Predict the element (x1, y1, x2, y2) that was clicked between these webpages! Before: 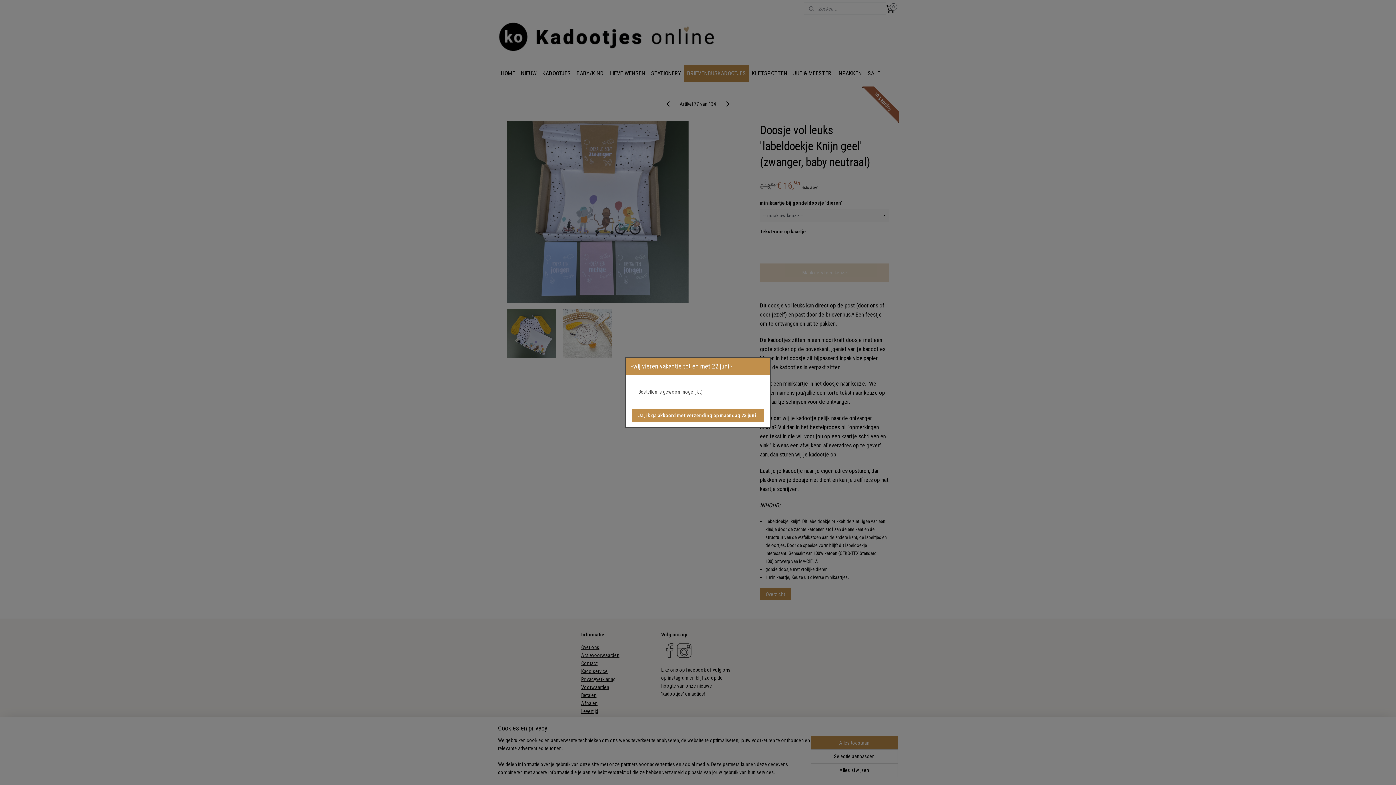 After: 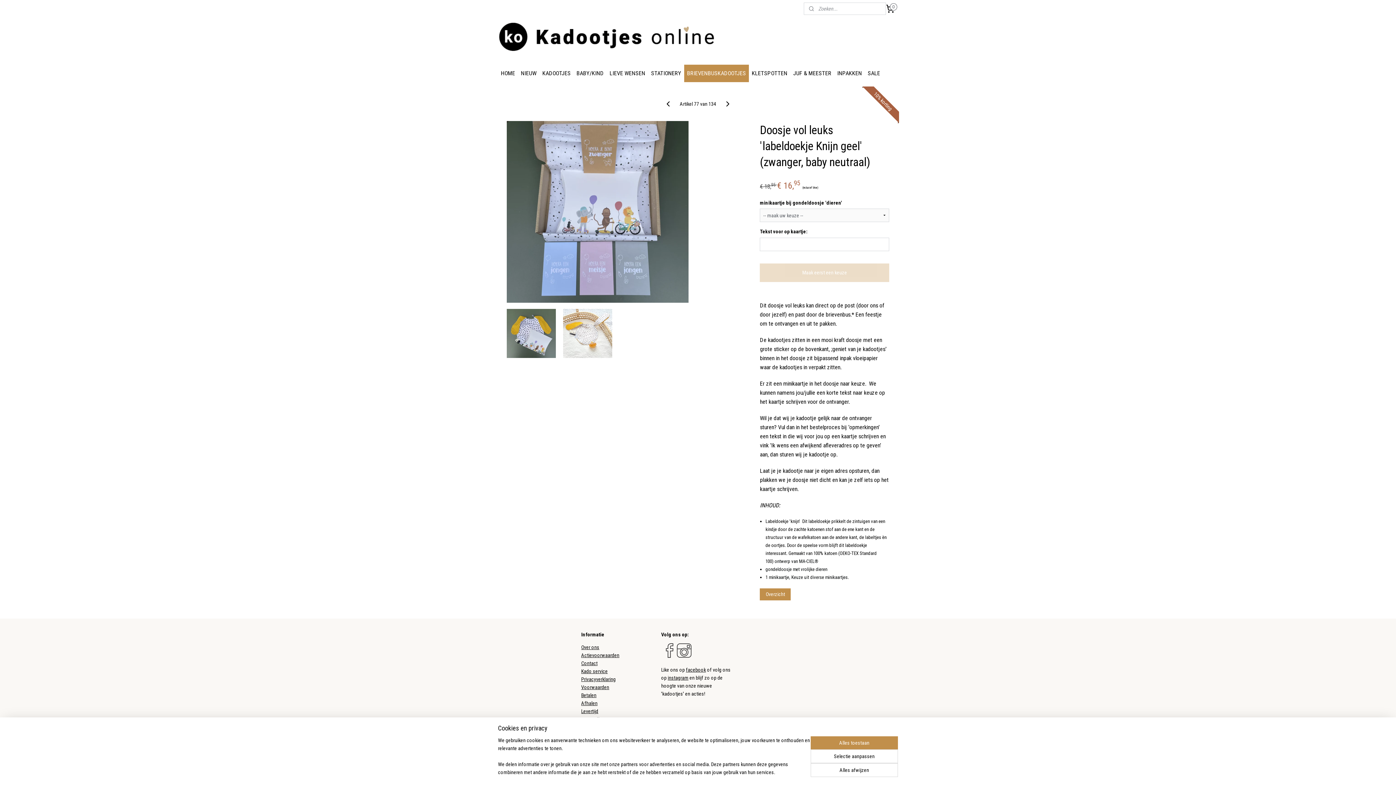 Action: bbox: (632, 409, 764, 422) label: Ja, ik ga akkoord met verzending op maandag 23 juni.